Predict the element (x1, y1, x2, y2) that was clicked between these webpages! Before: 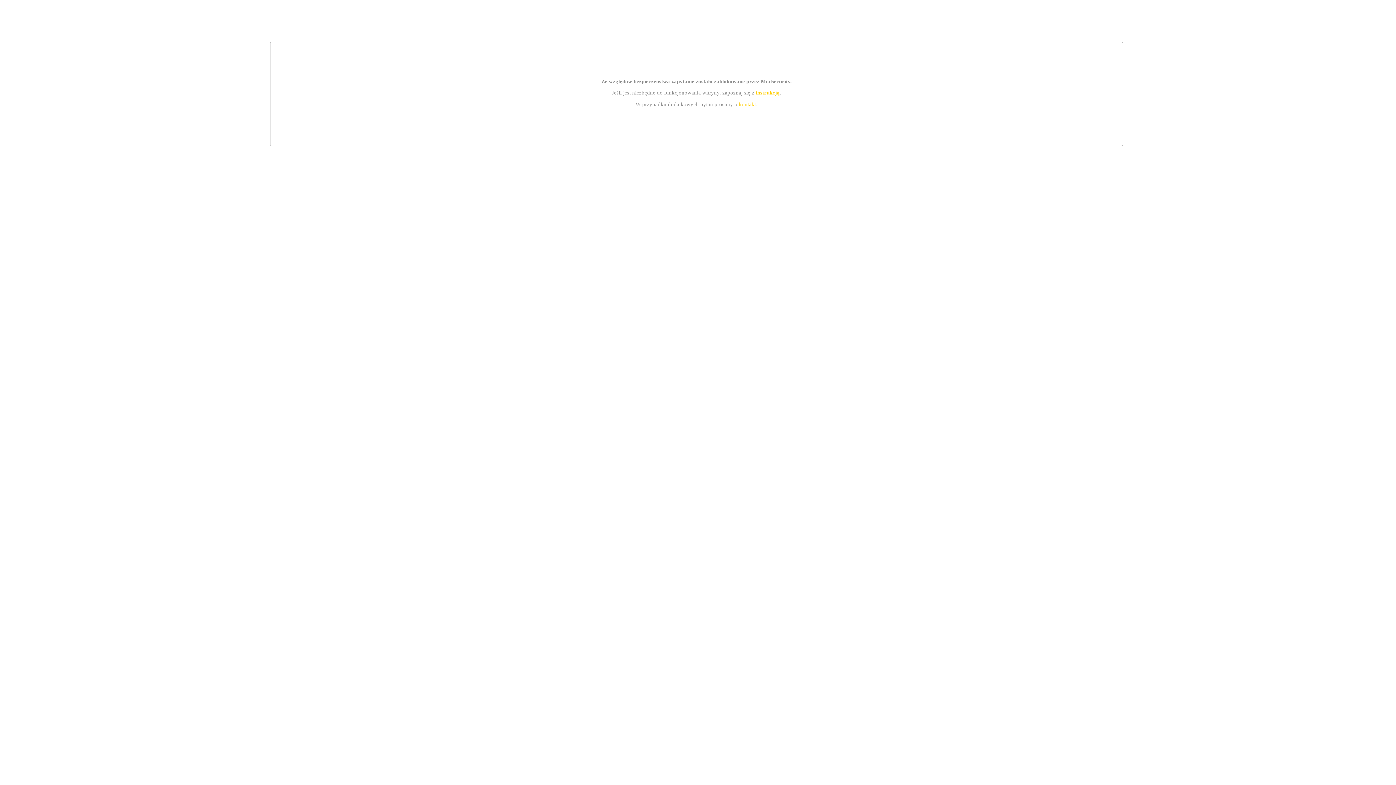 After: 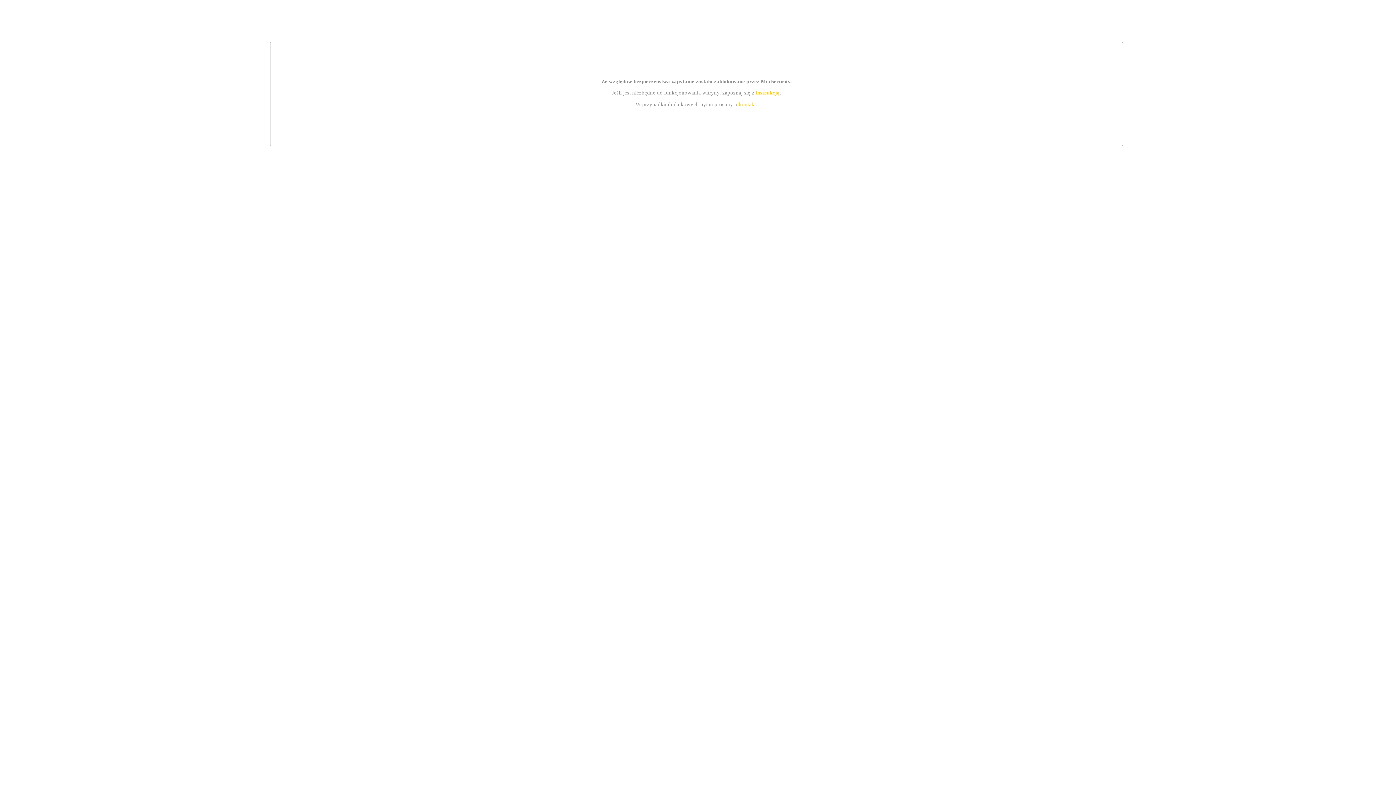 Action: bbox: (755, 89, 779, 95) label: instrukcją